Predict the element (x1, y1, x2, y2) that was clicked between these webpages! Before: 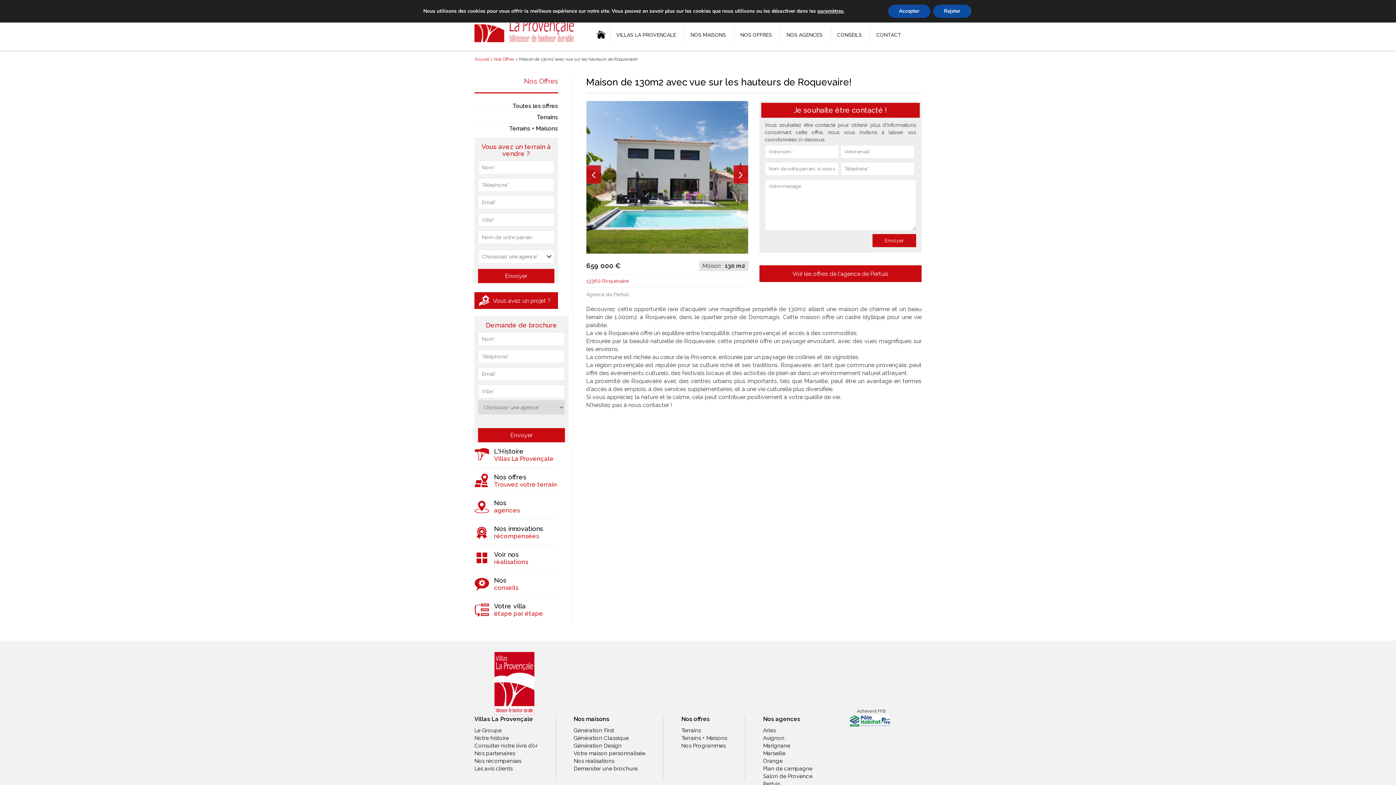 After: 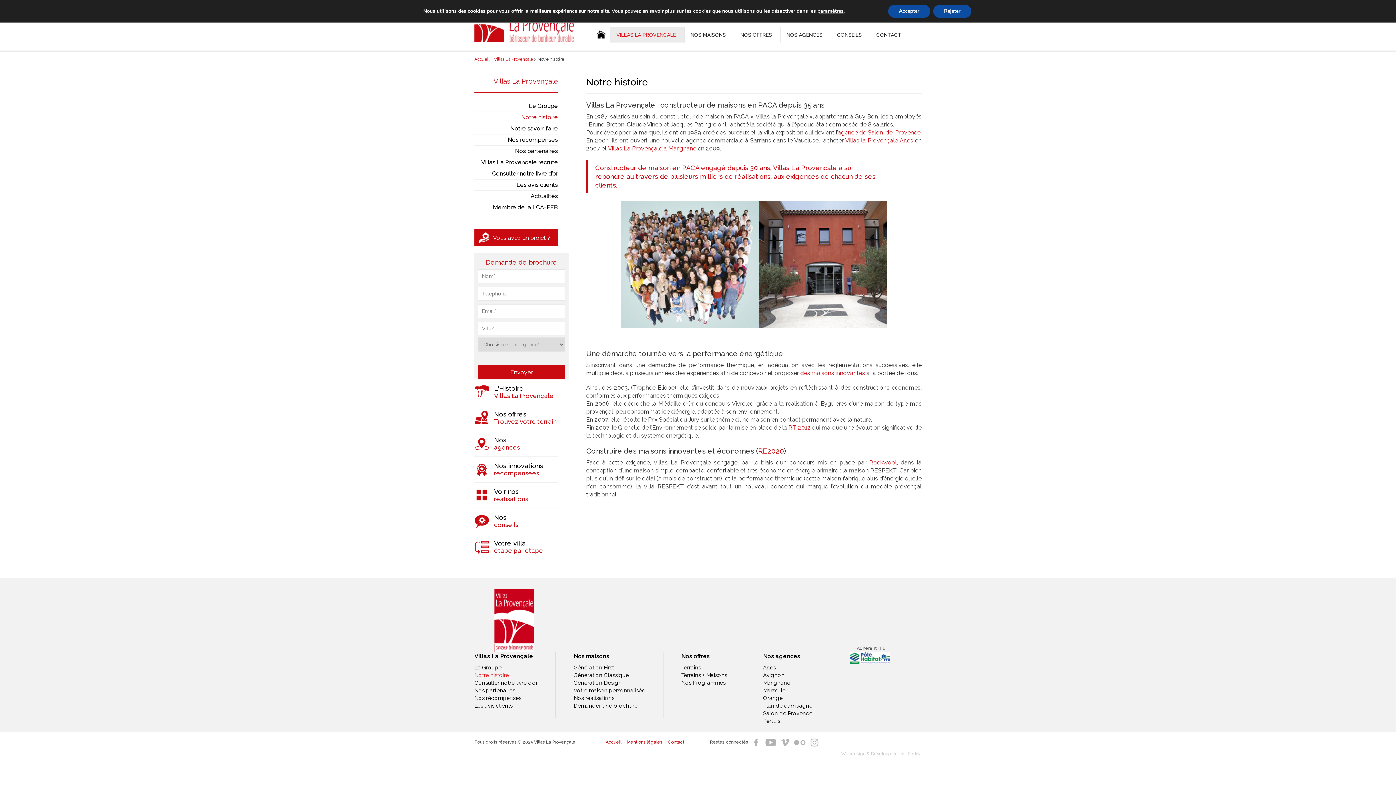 Action: label: L'Histoire
Villas La Provençale bbox: (474, 448, 558, 462)